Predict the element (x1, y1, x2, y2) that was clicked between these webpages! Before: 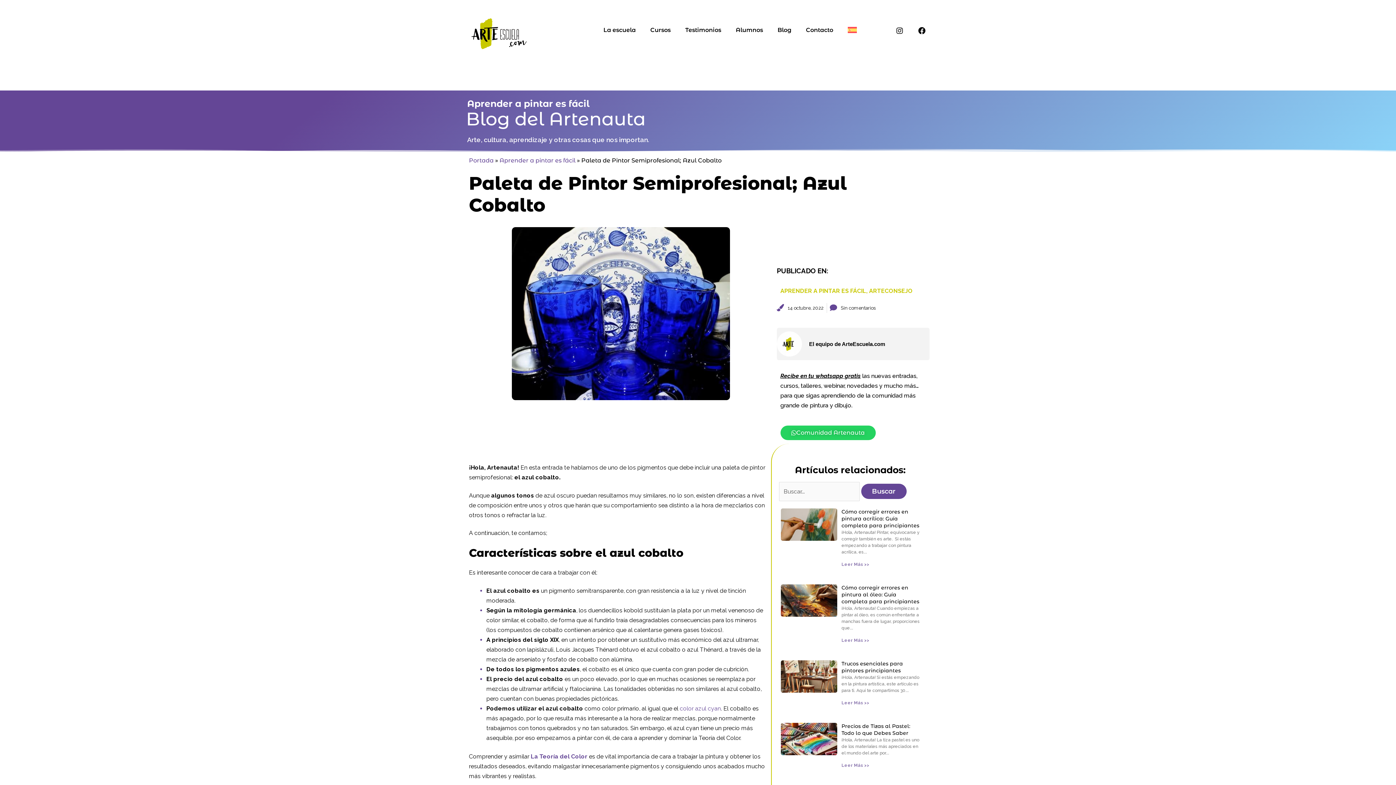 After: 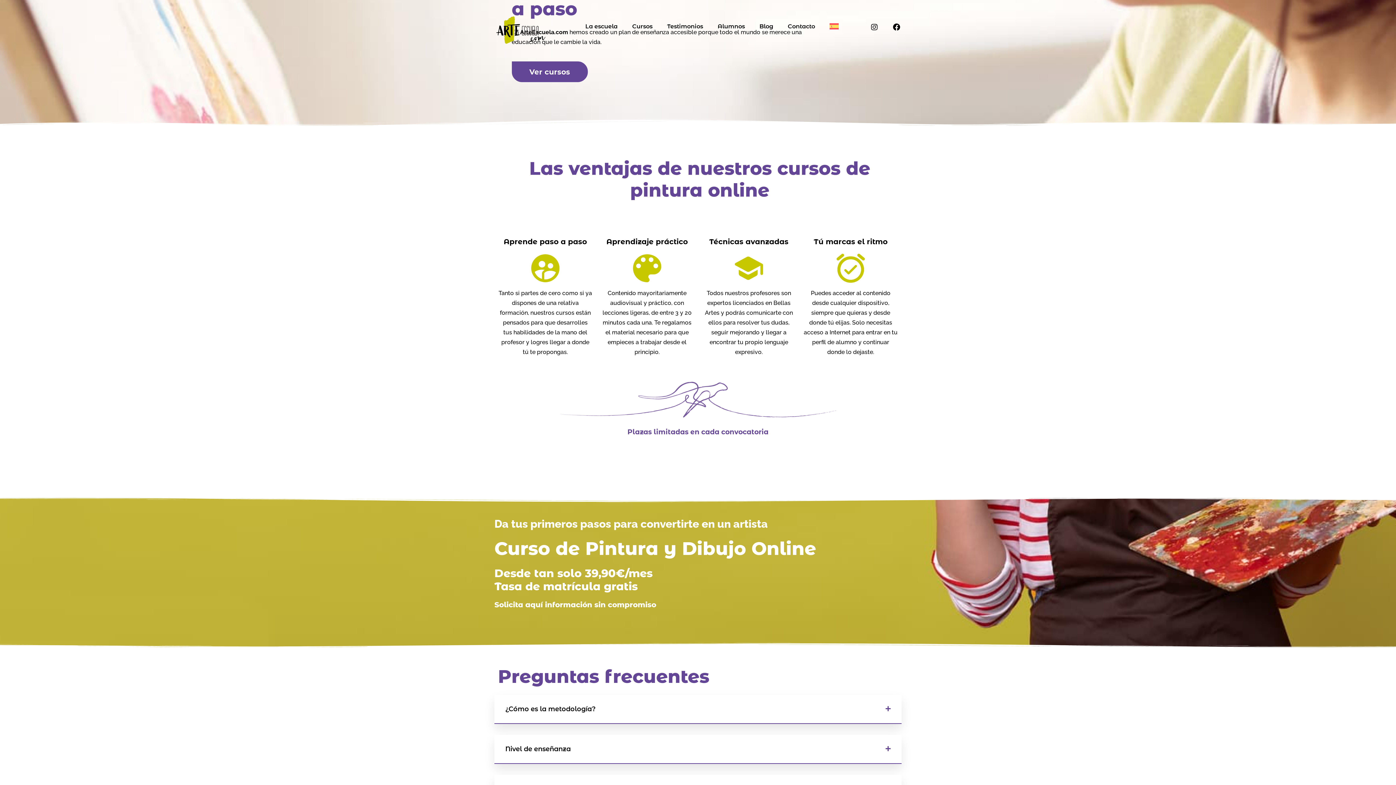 Action: bbox: (776, 331, 802, 356)